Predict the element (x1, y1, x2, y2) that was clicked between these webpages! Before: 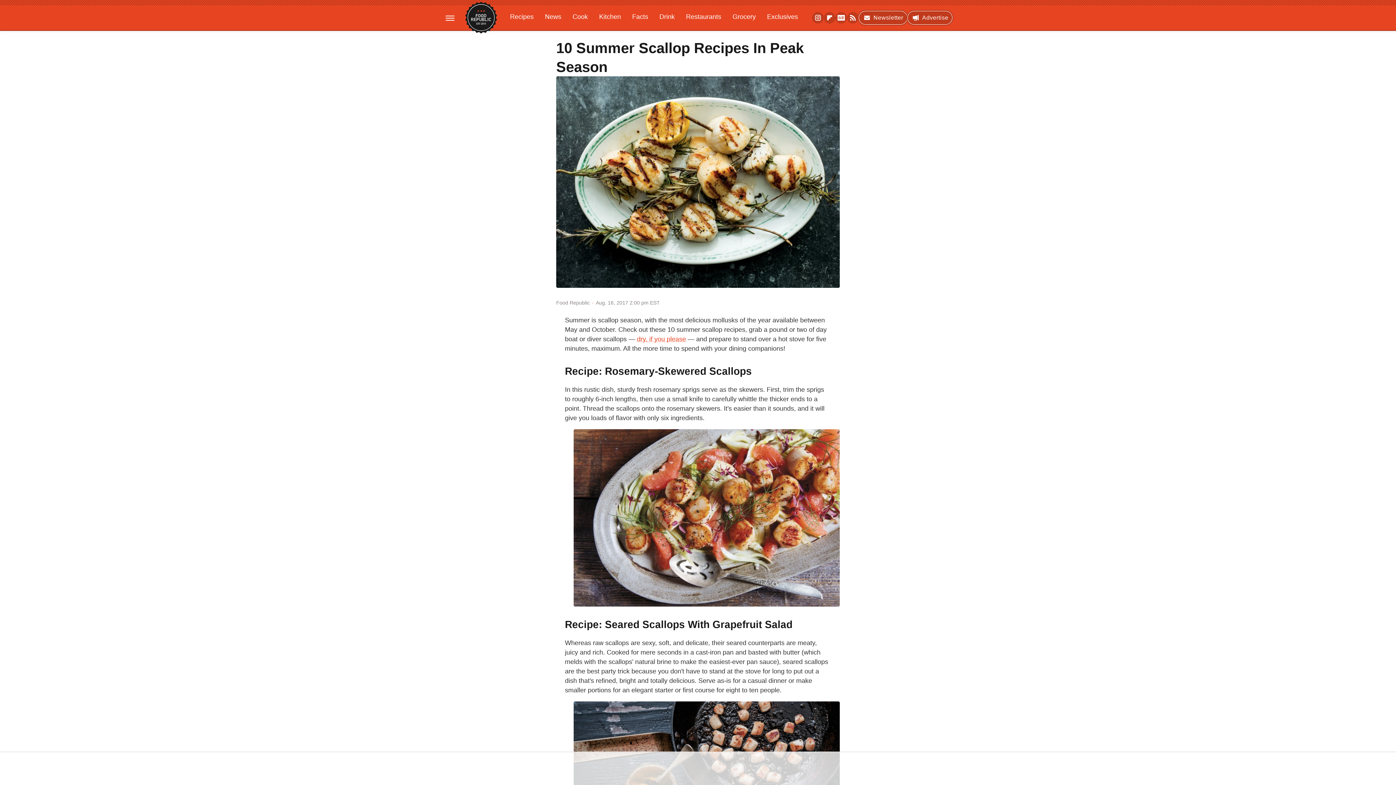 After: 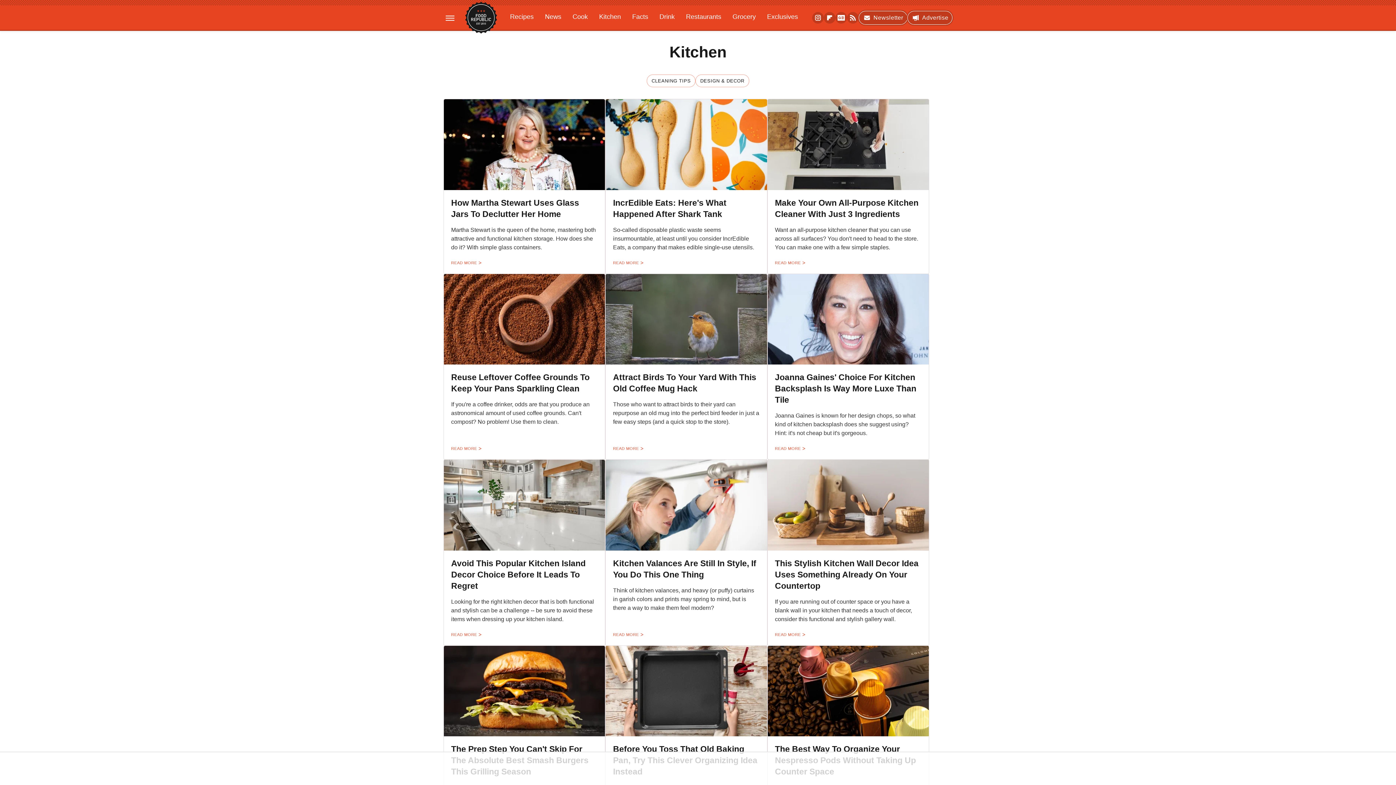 Action: bbox: (594, 9, 626, 24) label: Kitchen